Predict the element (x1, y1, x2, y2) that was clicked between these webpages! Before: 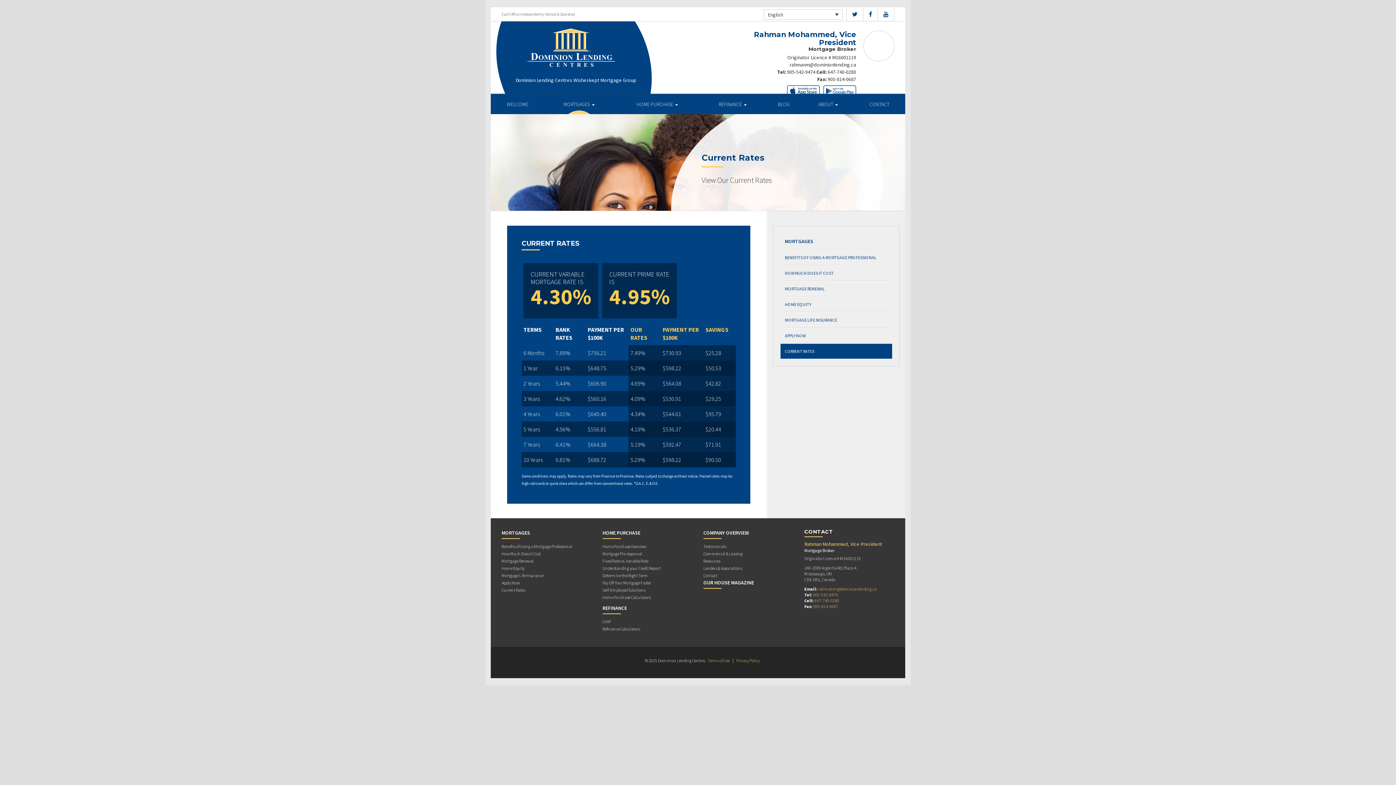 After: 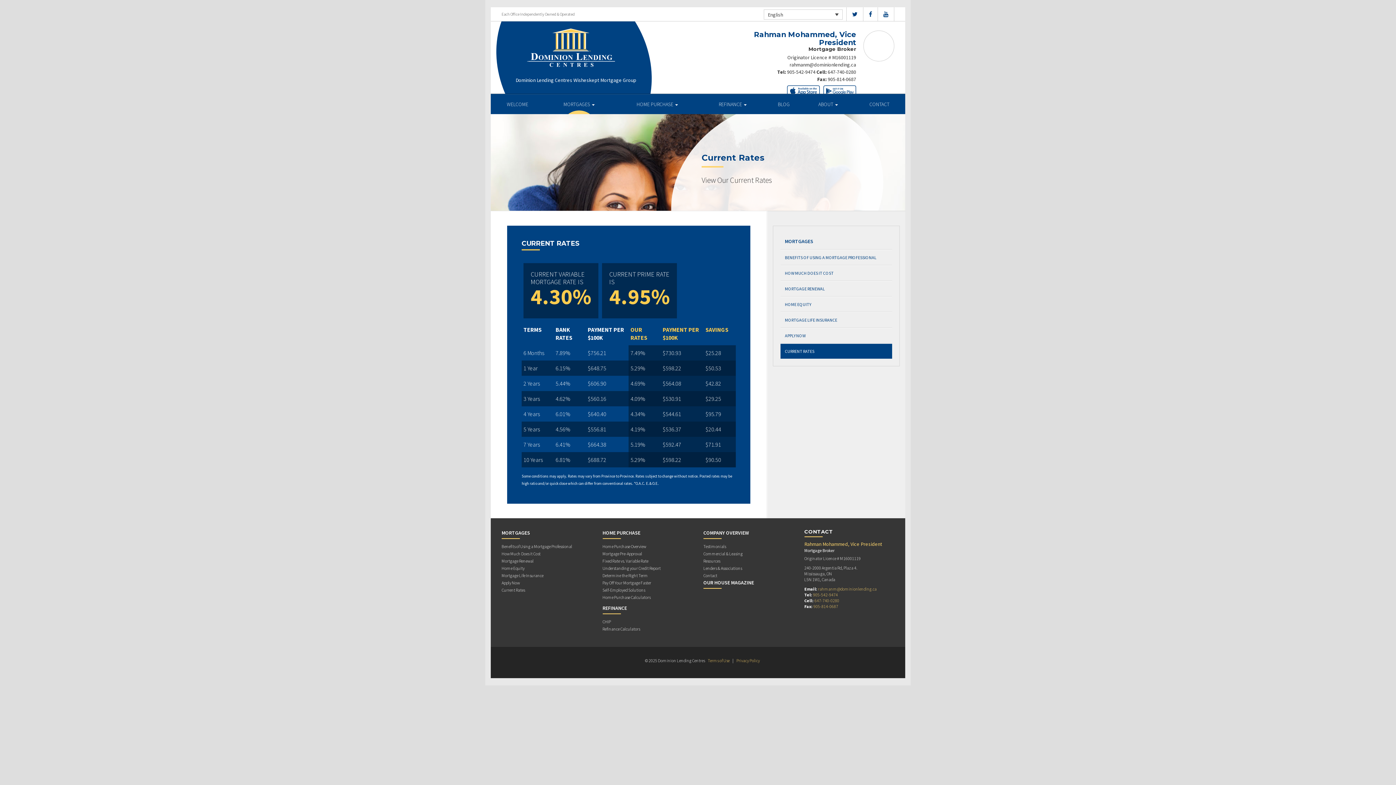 Action: bbox: (780, 343, 892, 358) label: CURRENT RATES